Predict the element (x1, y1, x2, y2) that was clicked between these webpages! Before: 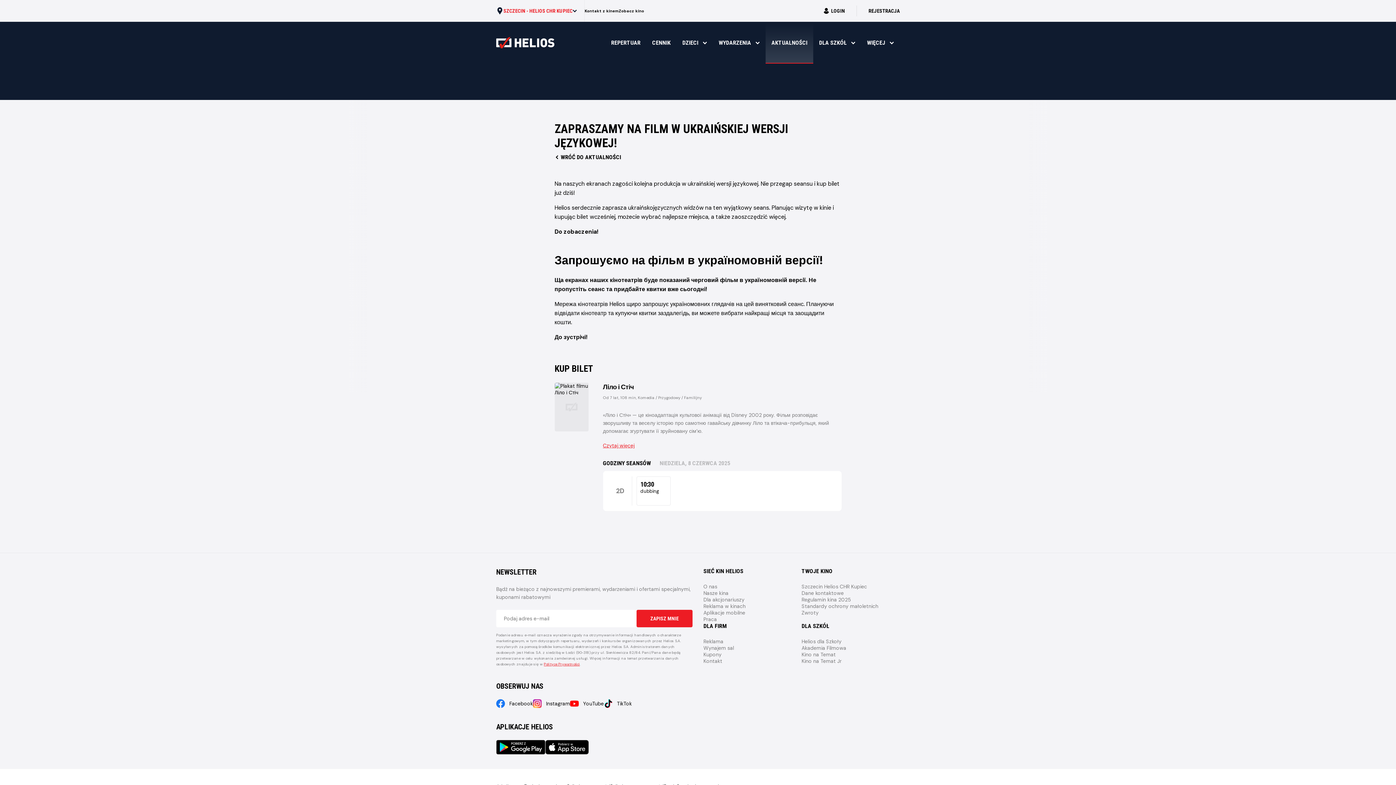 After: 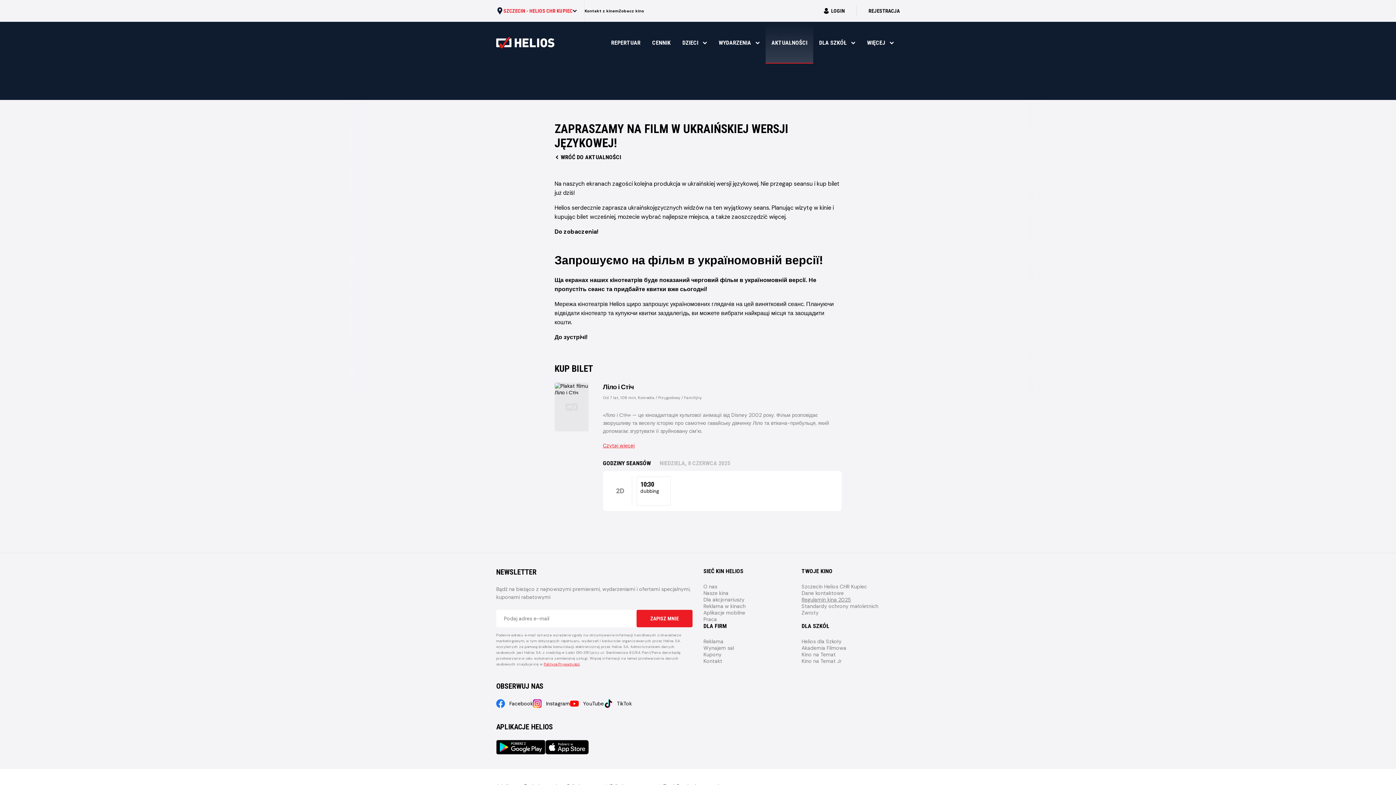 Action: label: Regulamin kina 2025 bbox: (801, 596, 851, 603)